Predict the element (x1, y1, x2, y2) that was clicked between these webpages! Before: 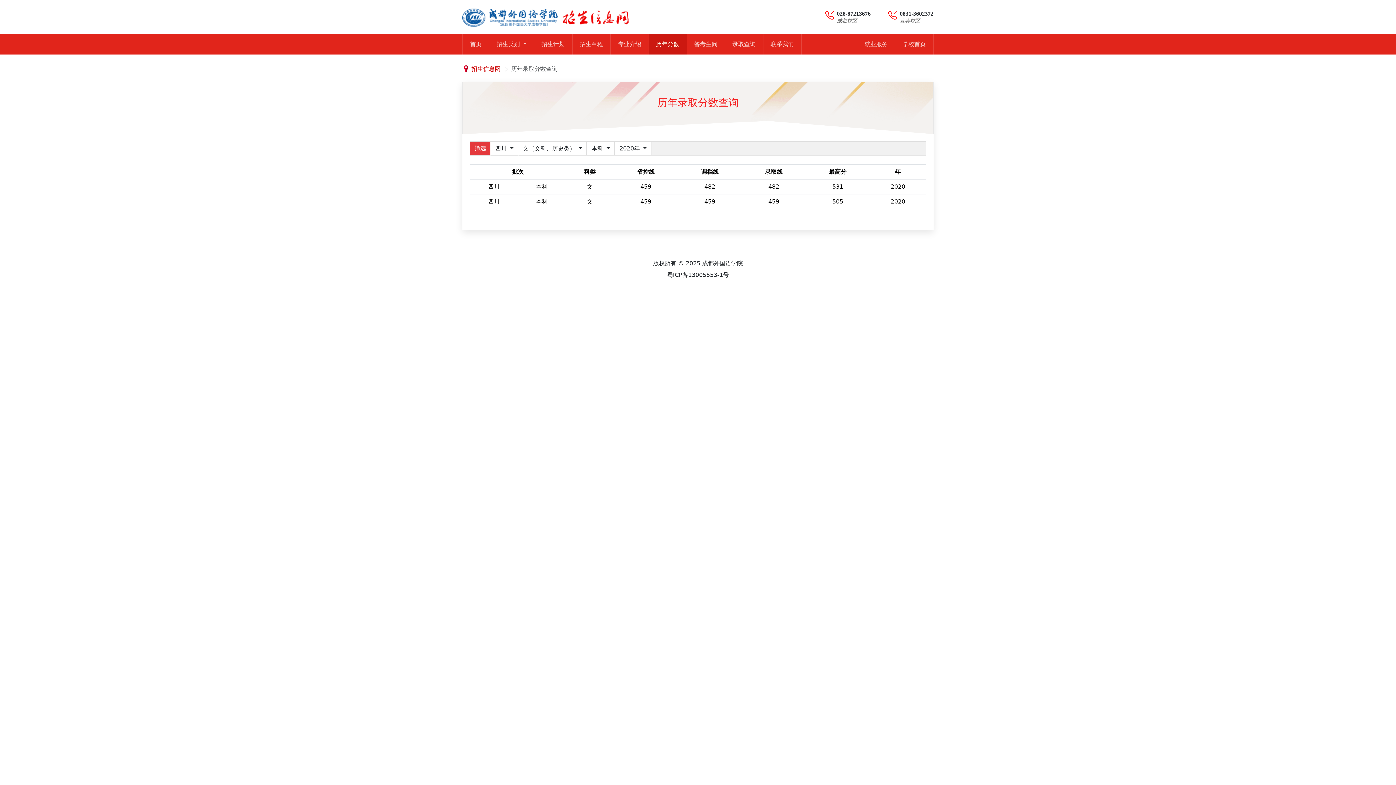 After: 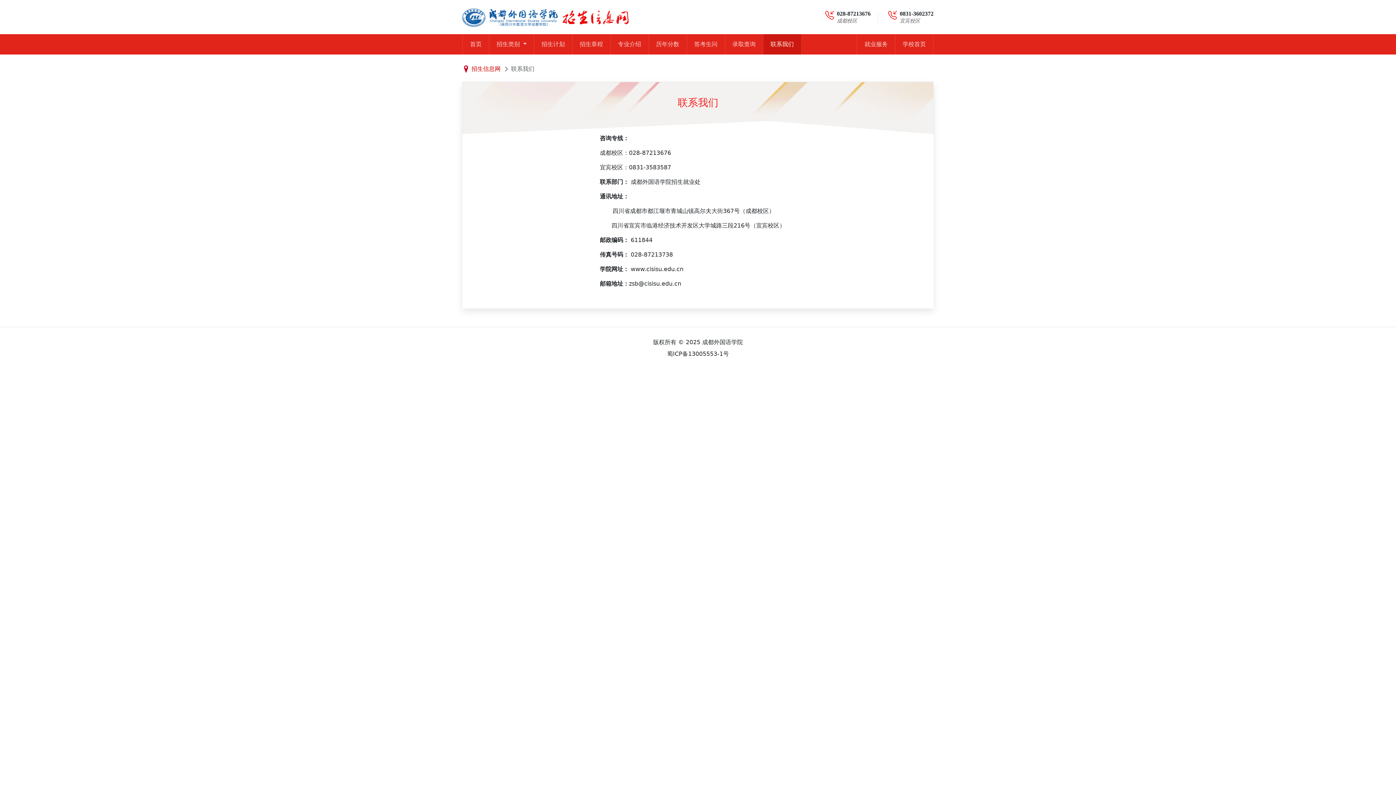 Action: label: 联系我们 bbox: (763, 34, 801, 54)